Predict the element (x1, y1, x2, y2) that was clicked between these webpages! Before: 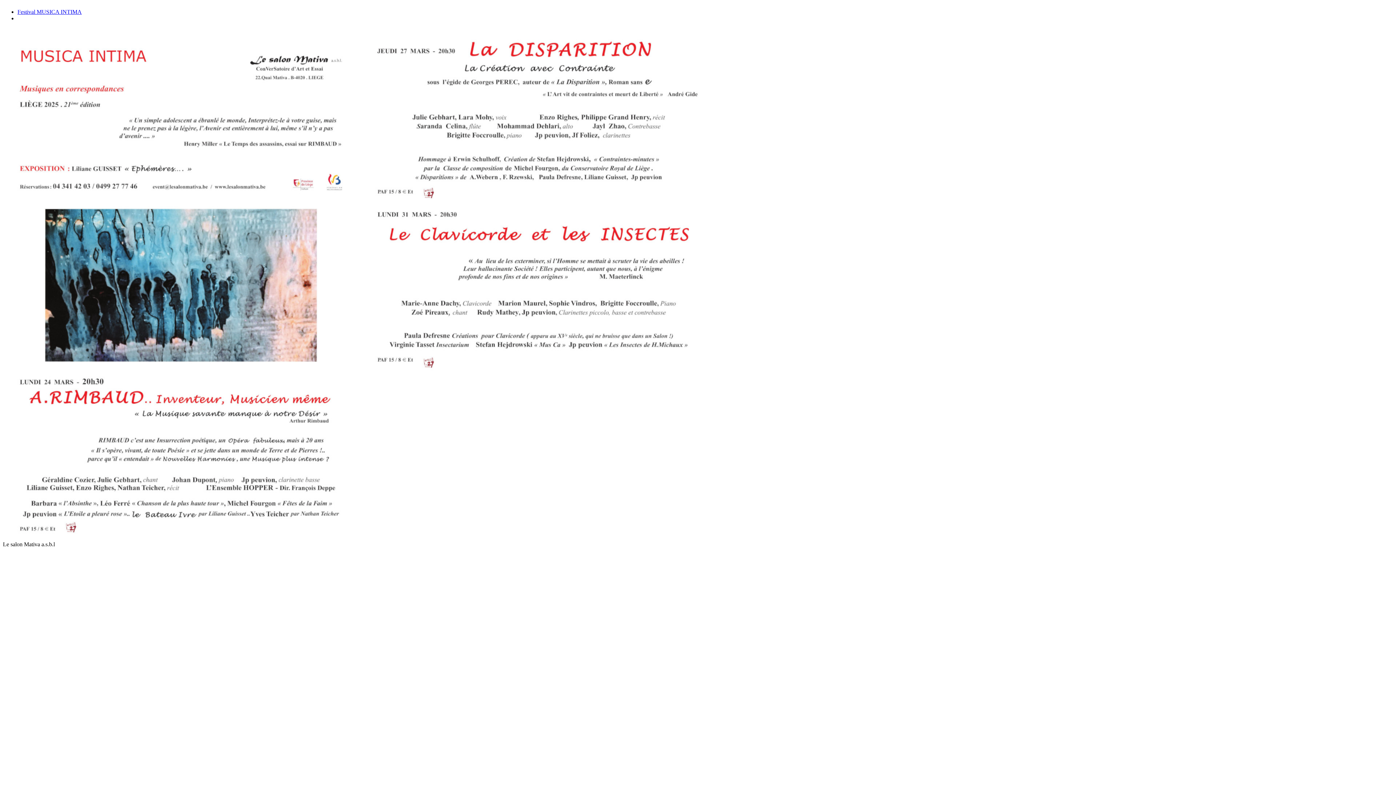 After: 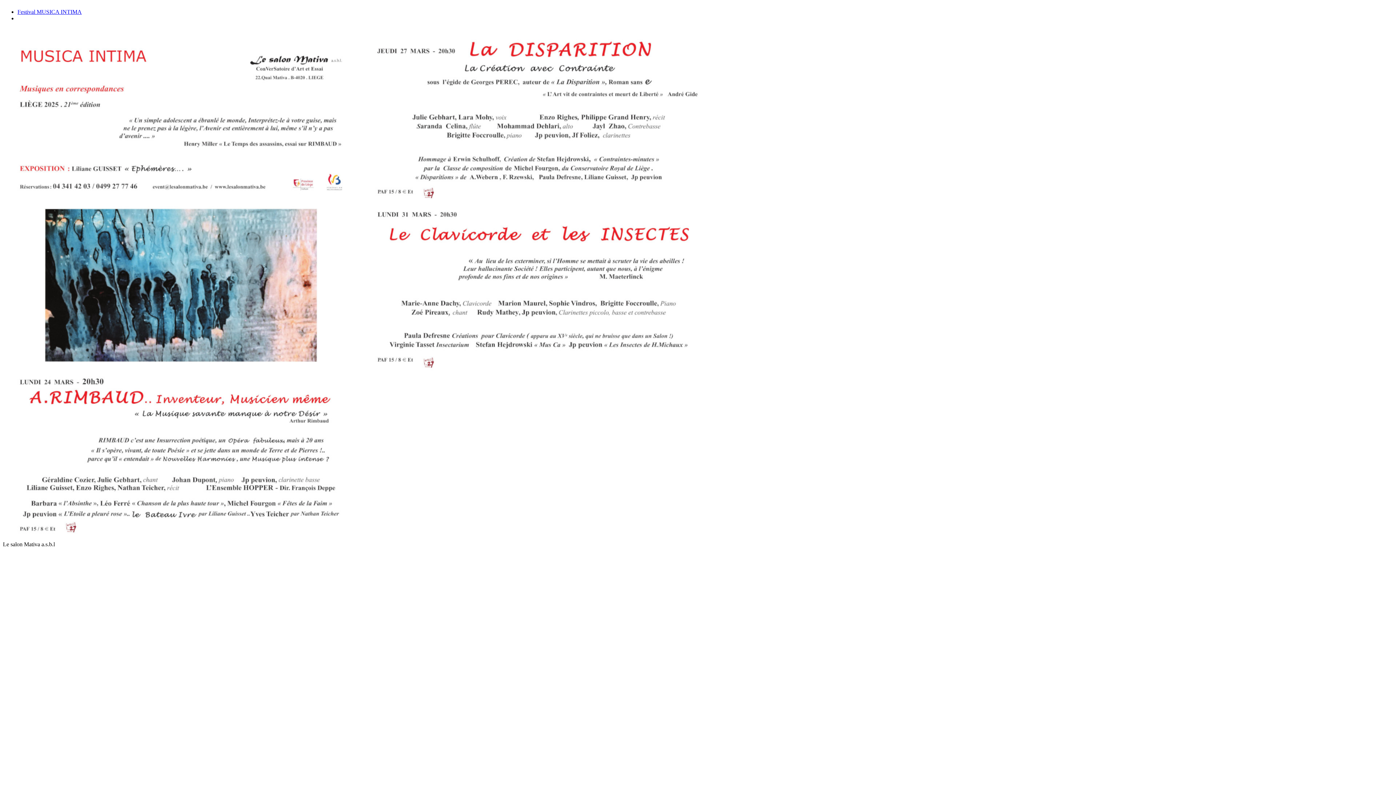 Action: label: Festival MUSICA INTIMA bbox: (17, 8, 81, 14)